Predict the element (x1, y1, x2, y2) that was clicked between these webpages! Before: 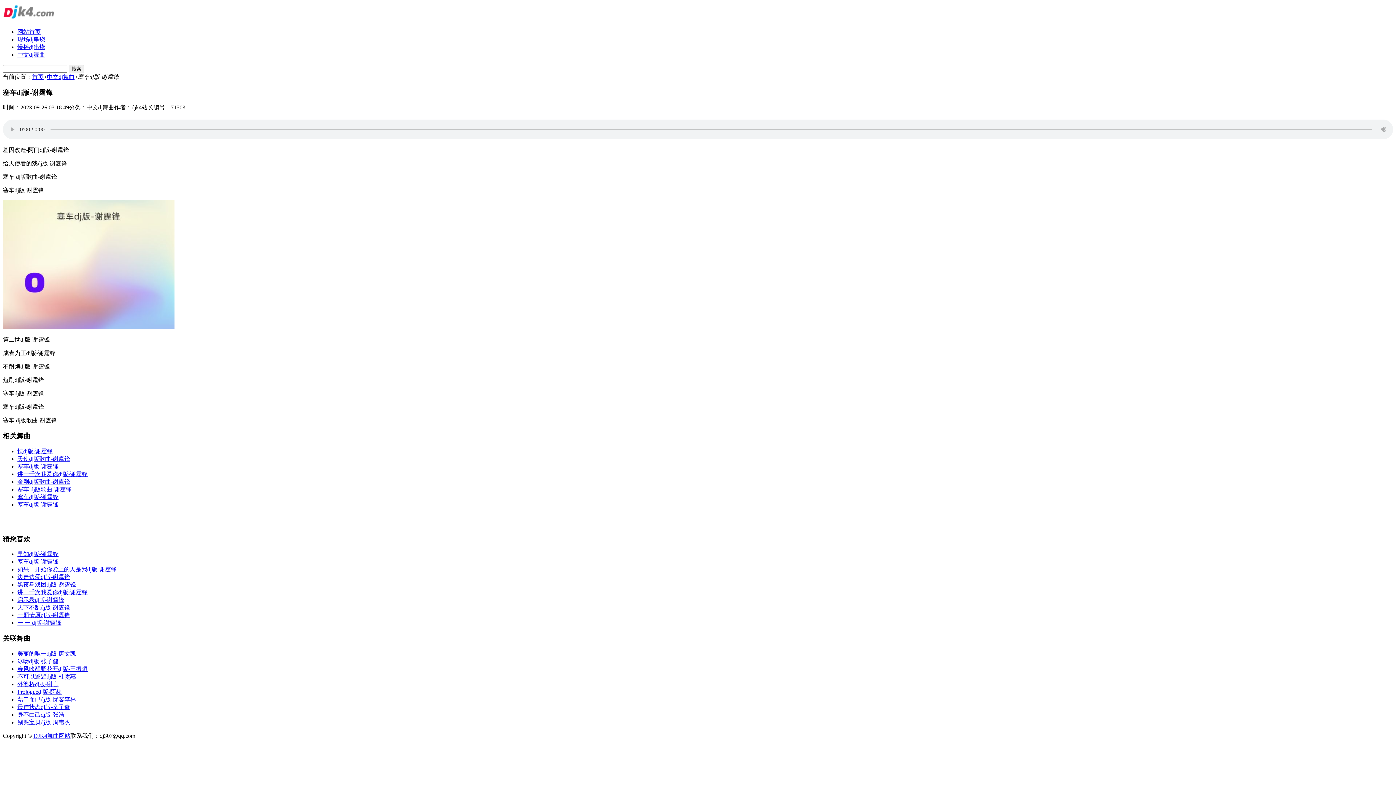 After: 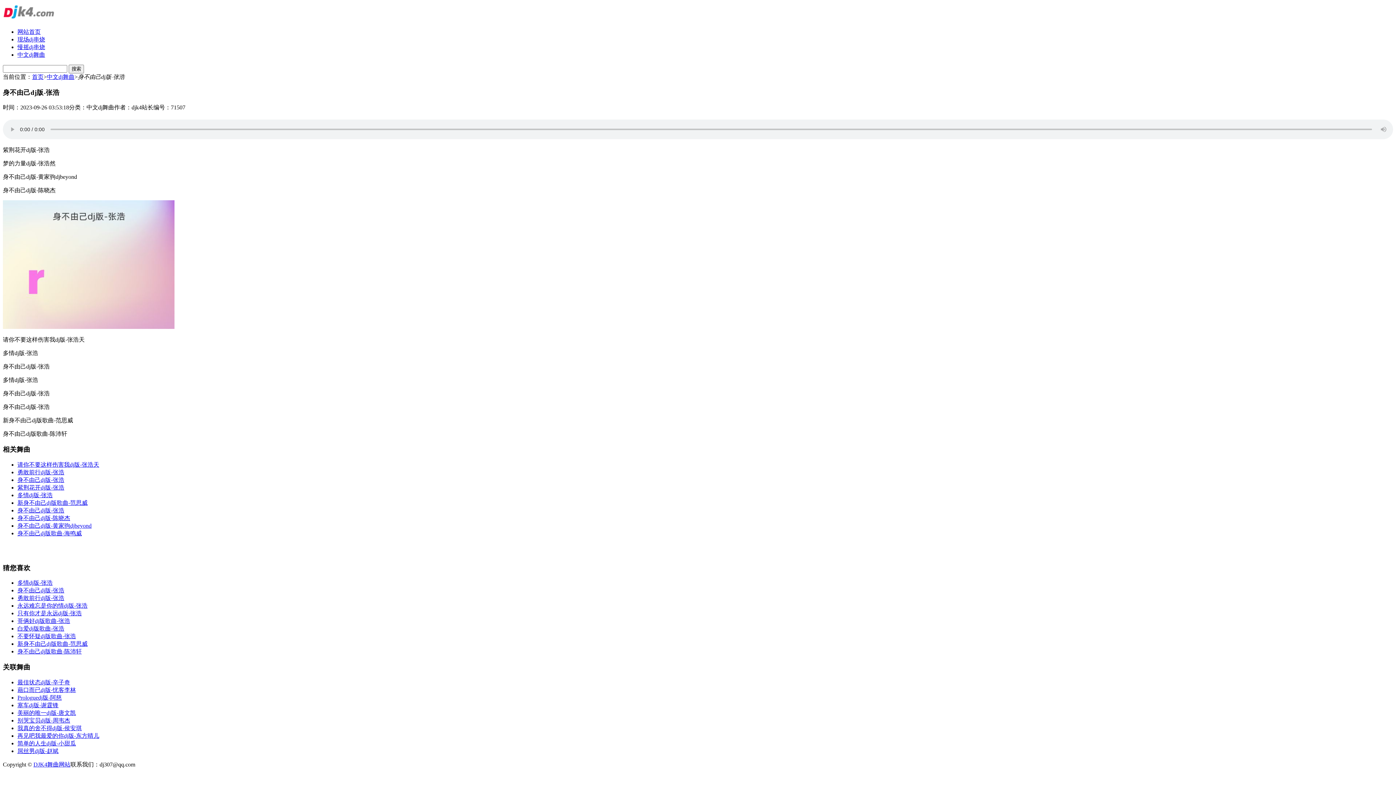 Action: label: 身不由己dj版-张浩 bbox: (17, 711, 64, 718)